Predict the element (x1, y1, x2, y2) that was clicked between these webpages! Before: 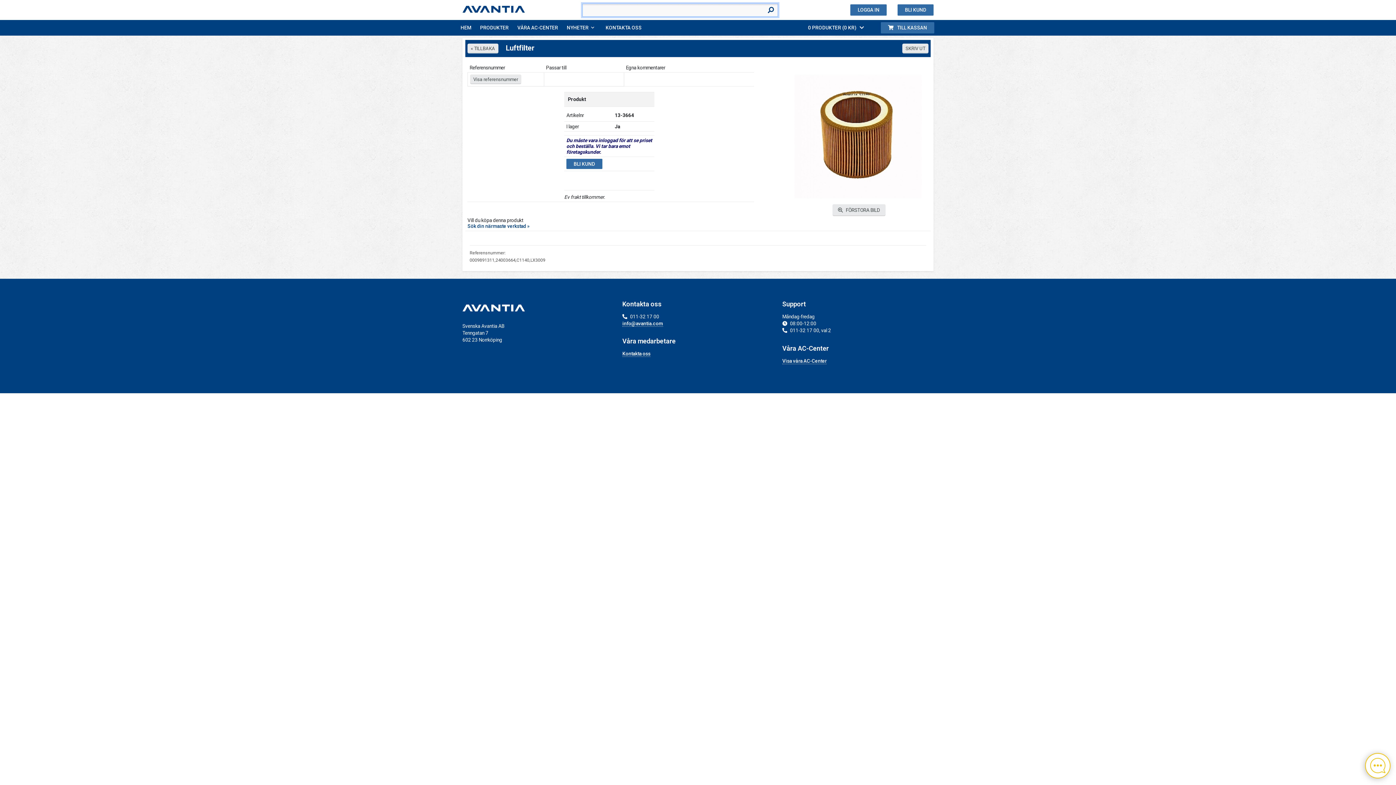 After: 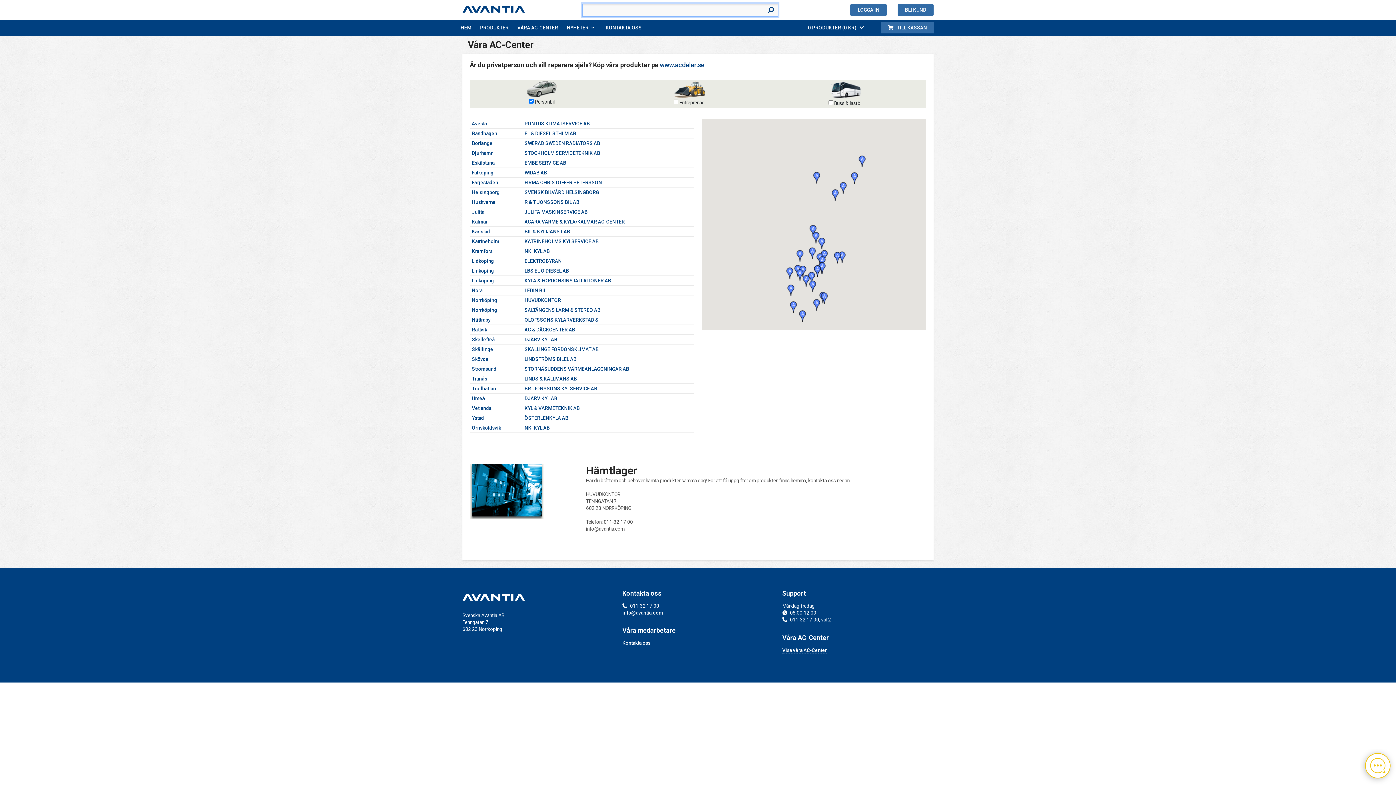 Action: bbox: (467, 223, 529, 229) label: Sök din närmaste verkstad »